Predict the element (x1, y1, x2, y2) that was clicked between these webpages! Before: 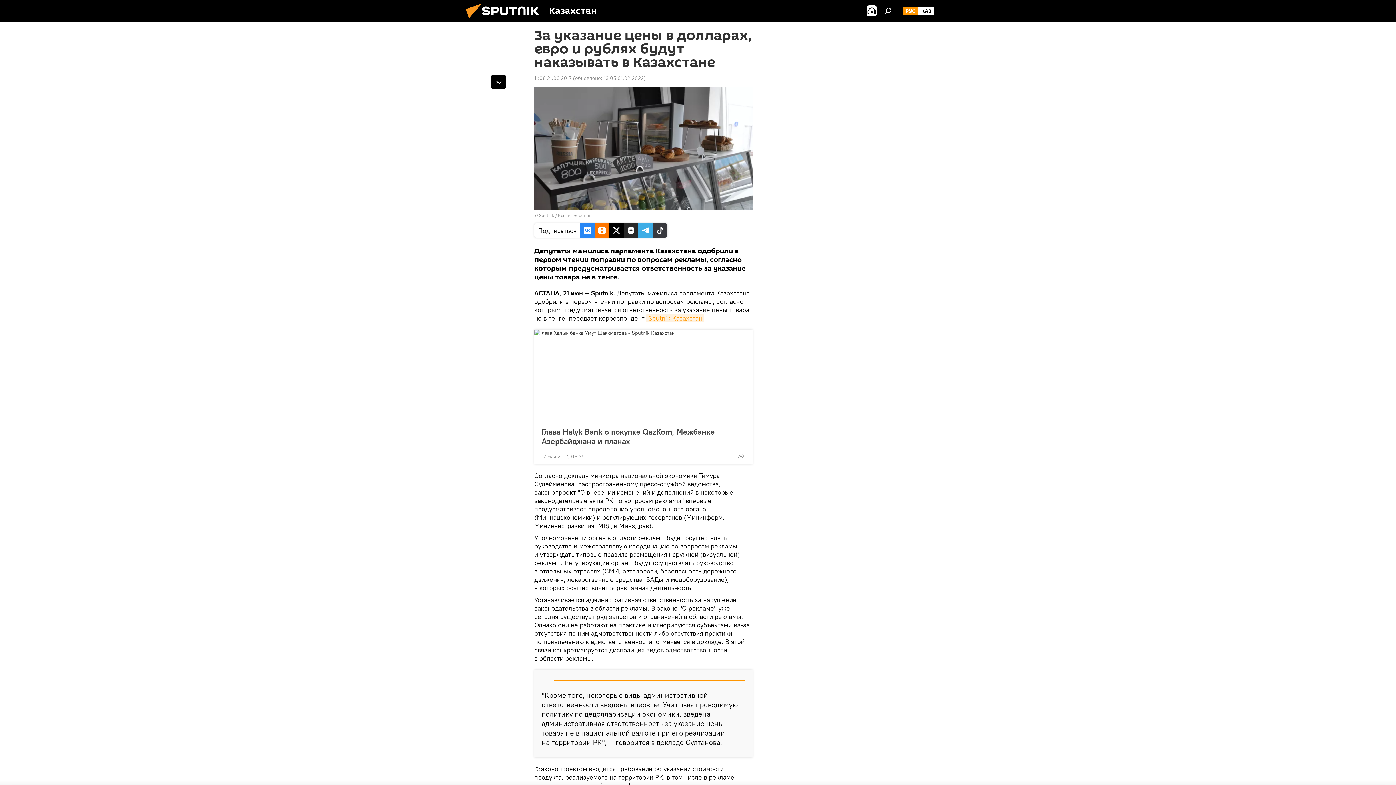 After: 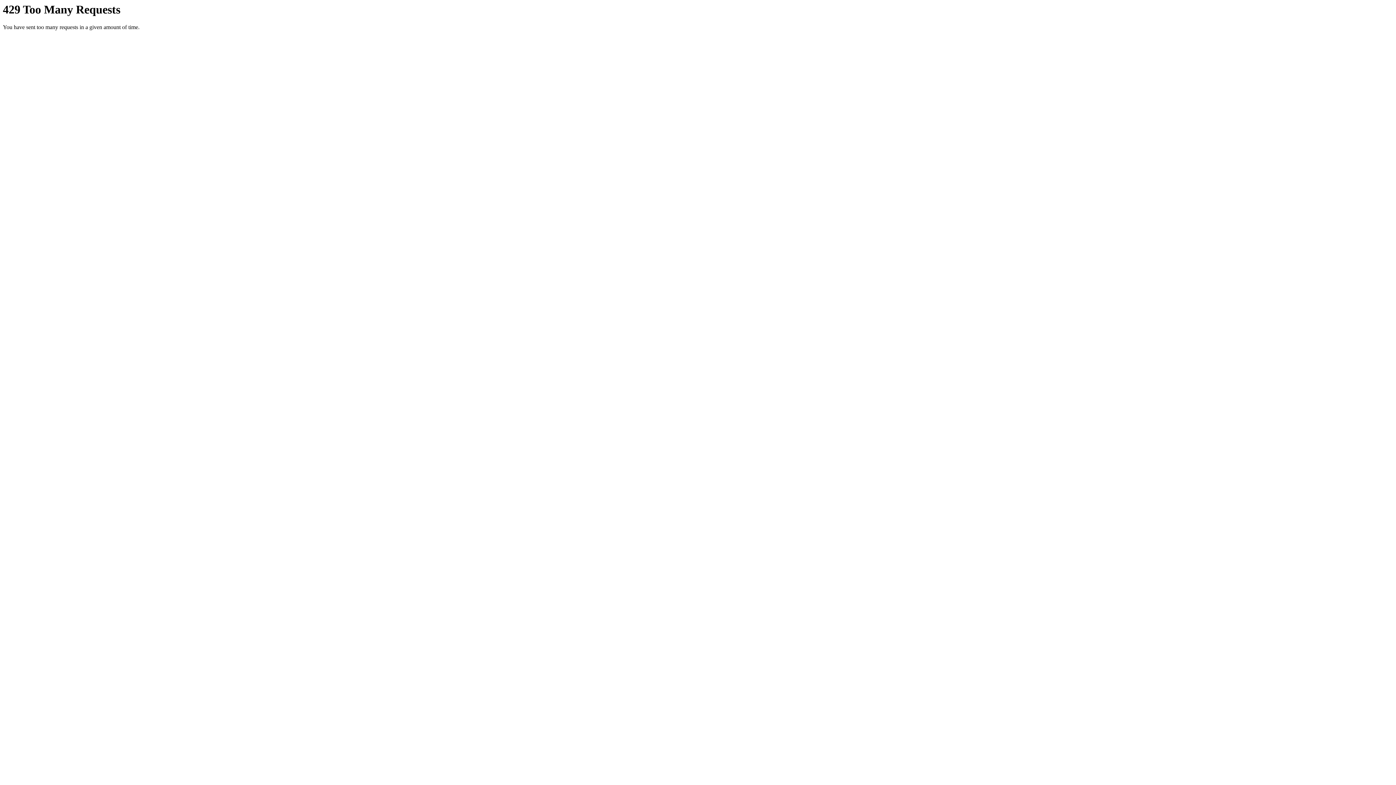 Action: bbox: (534, 329, 752, 422)